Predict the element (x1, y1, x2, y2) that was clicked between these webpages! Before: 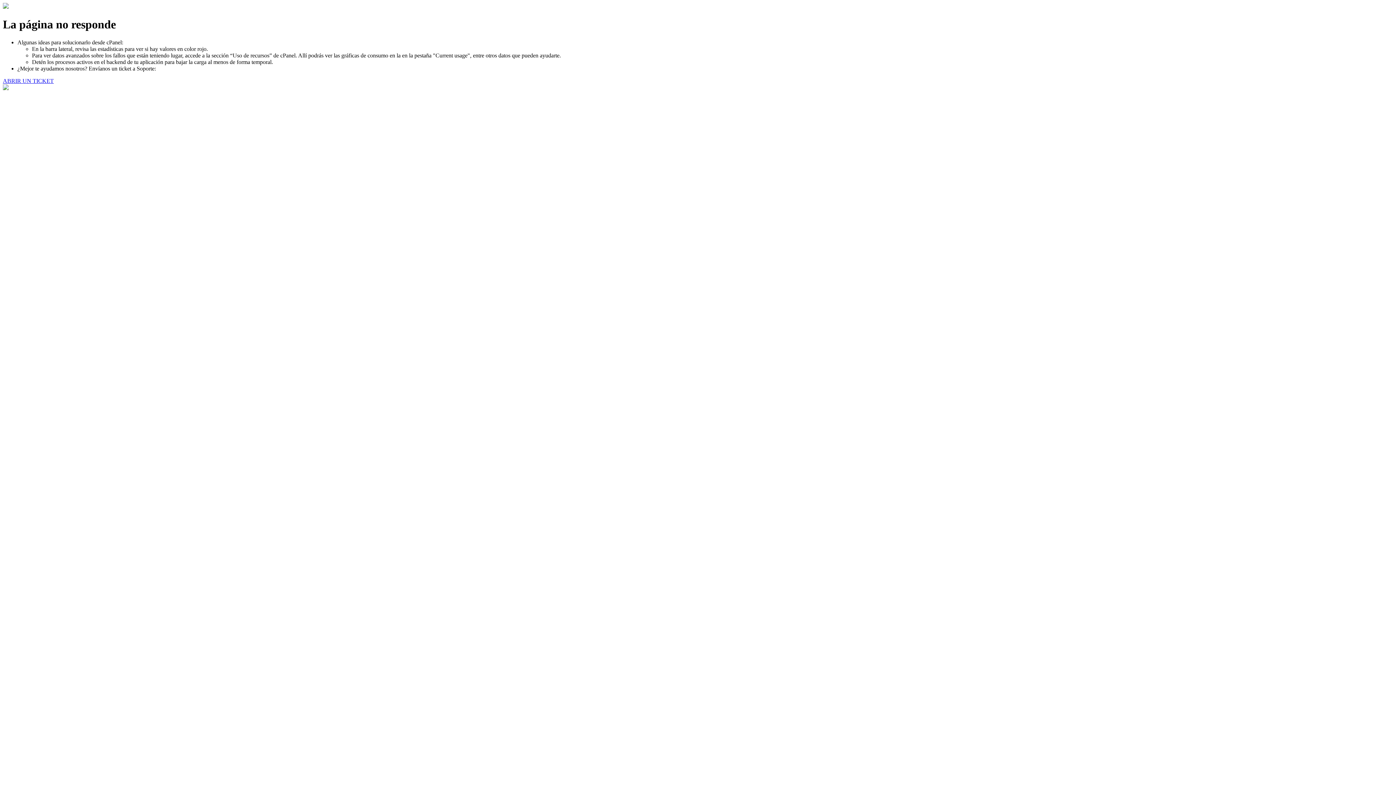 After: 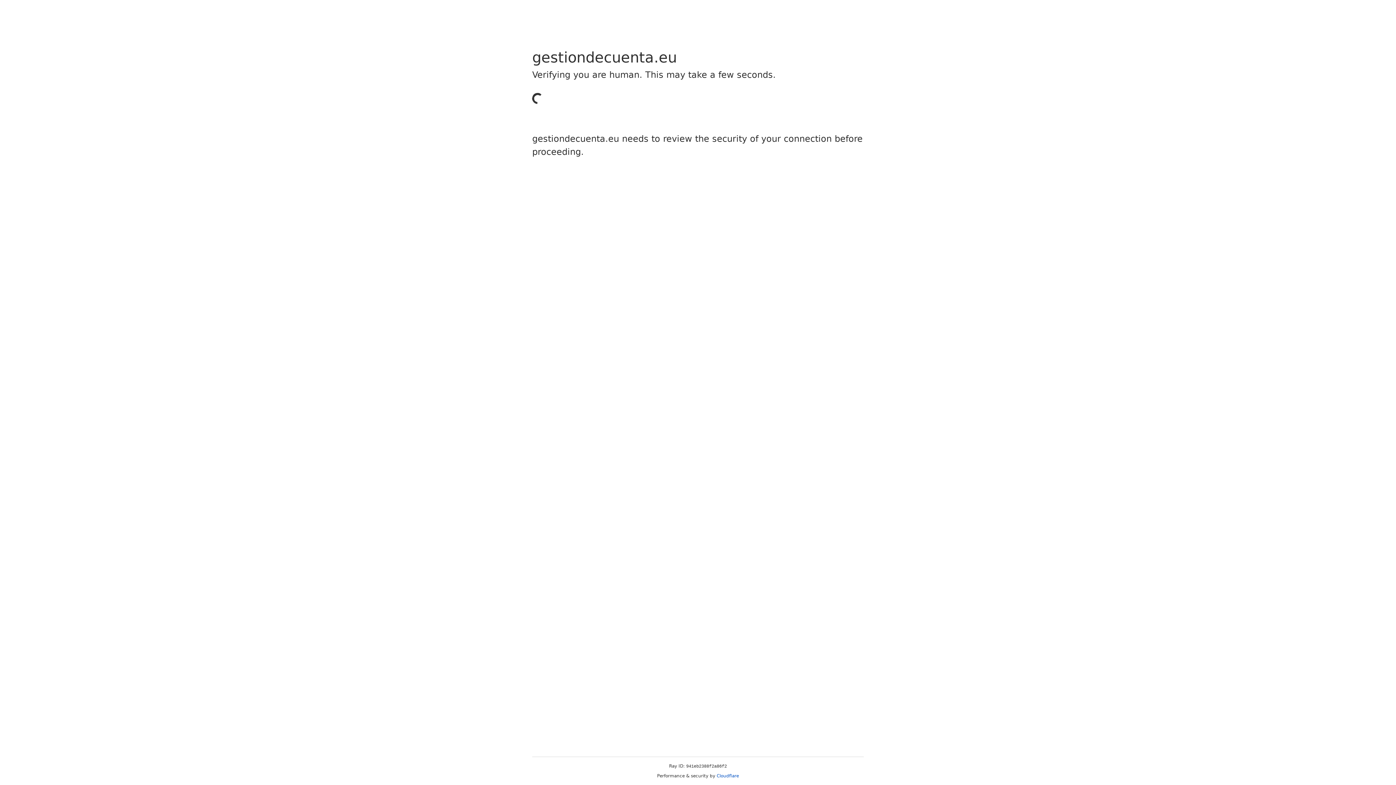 Action: bbox: (2, 77, 53, 83) label: ABRIR UN TICKET